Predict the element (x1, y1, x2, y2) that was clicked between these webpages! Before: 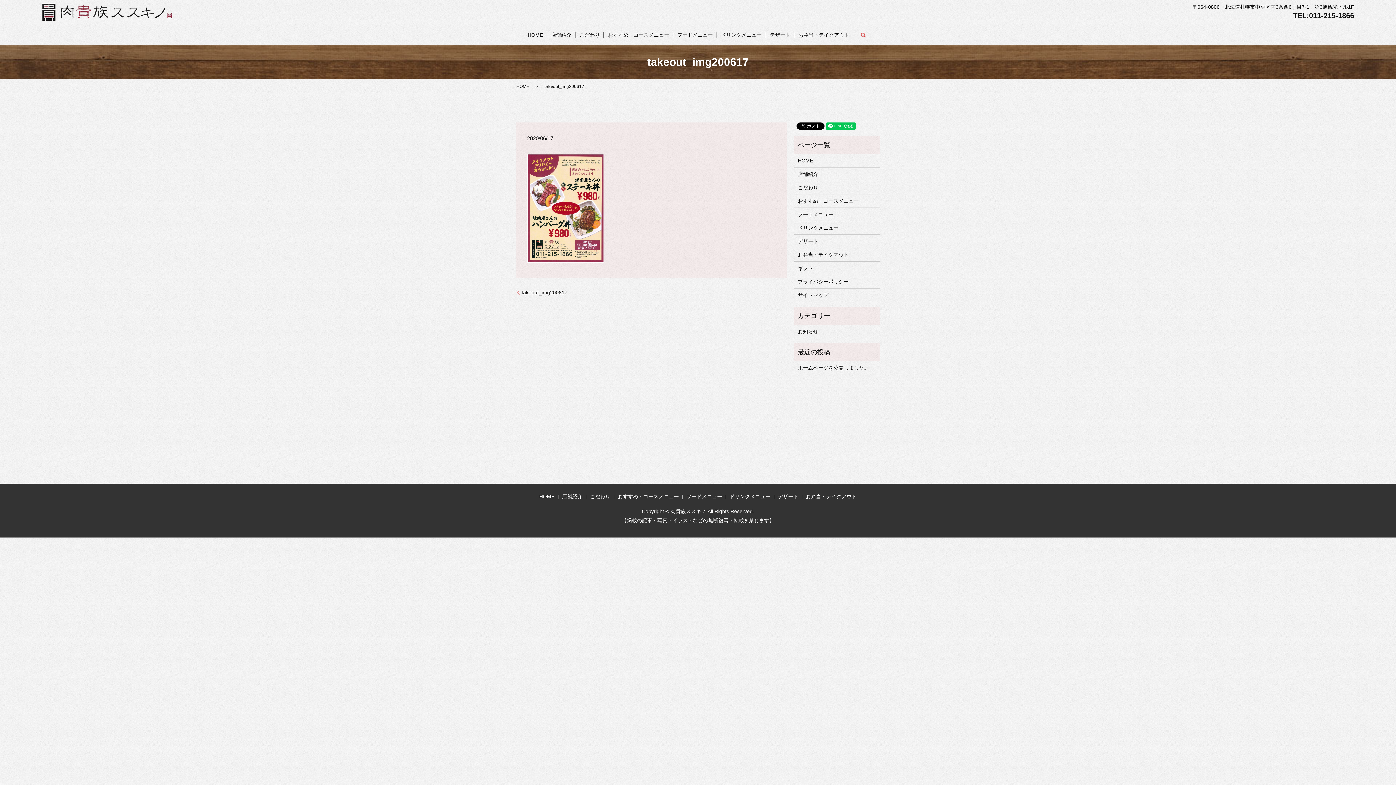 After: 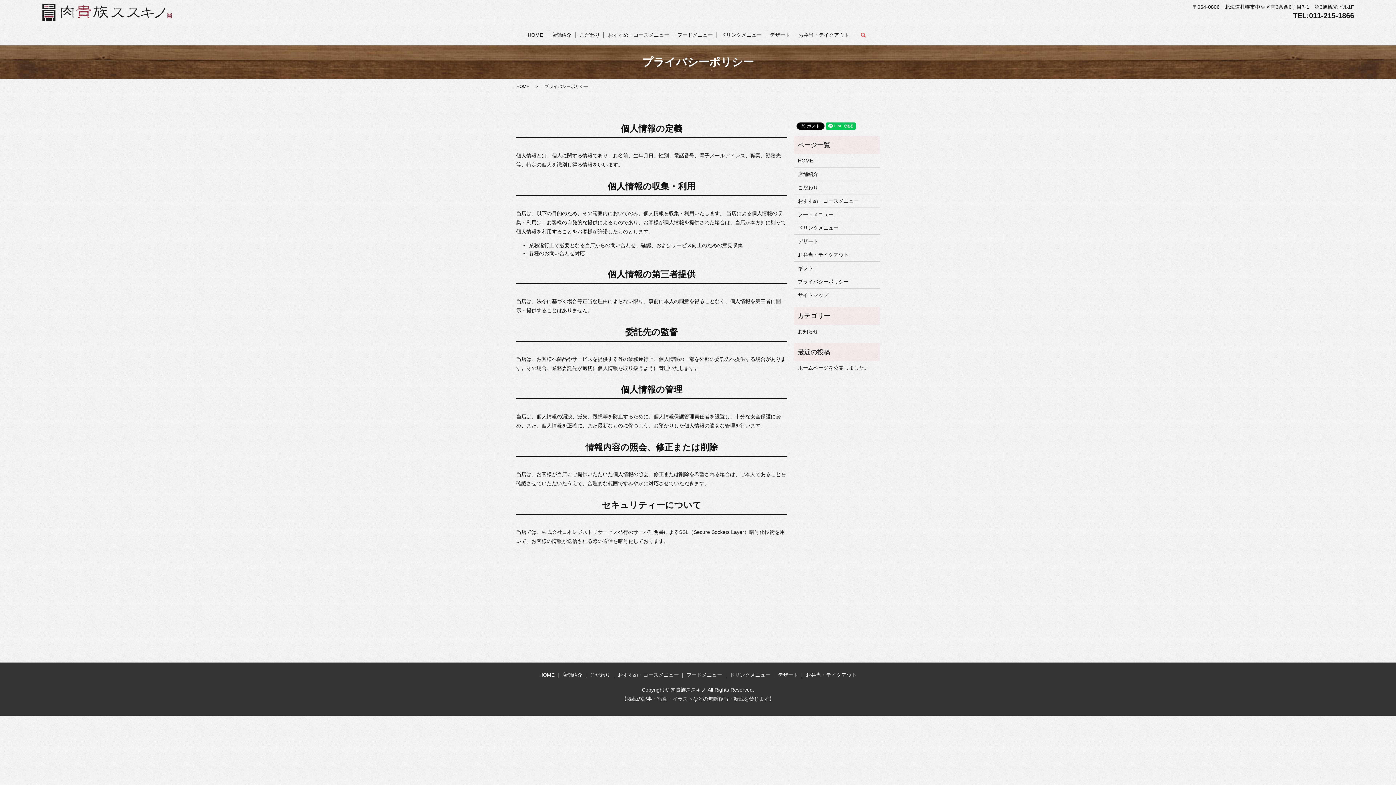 Action: bbox: (798, 277, 876, 285) label: プライバシーポリシー